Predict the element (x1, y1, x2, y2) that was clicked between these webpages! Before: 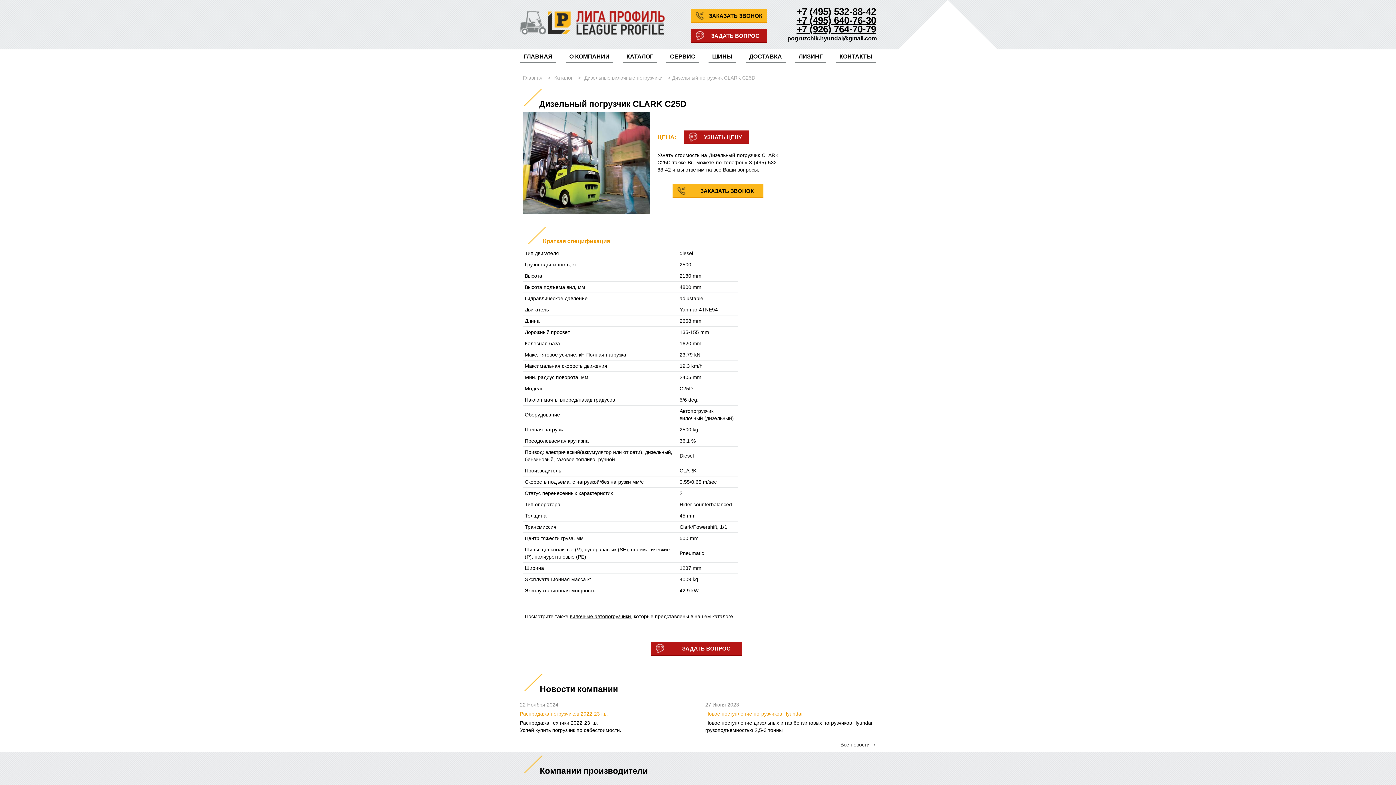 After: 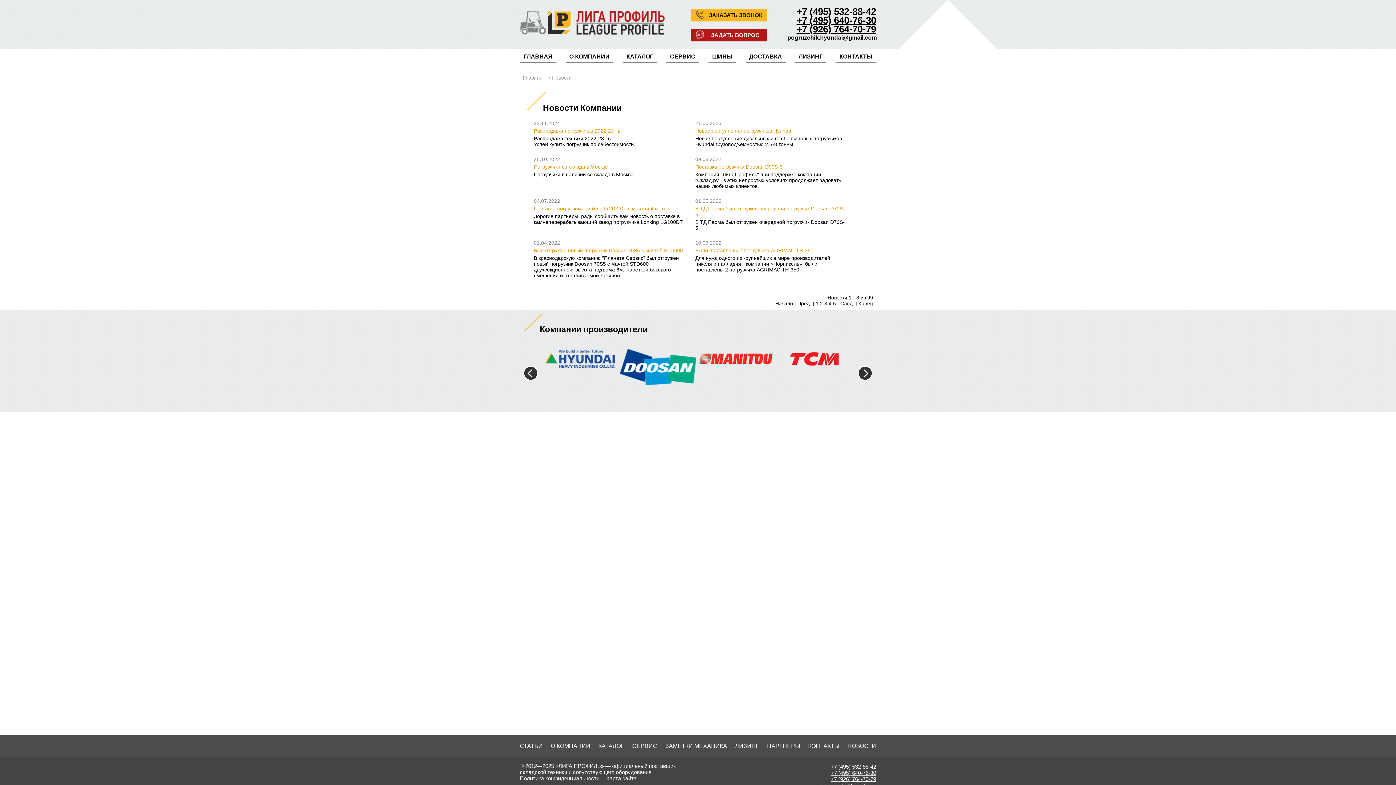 Action: bbox: (840, 742, 869, 748) label: Все новости